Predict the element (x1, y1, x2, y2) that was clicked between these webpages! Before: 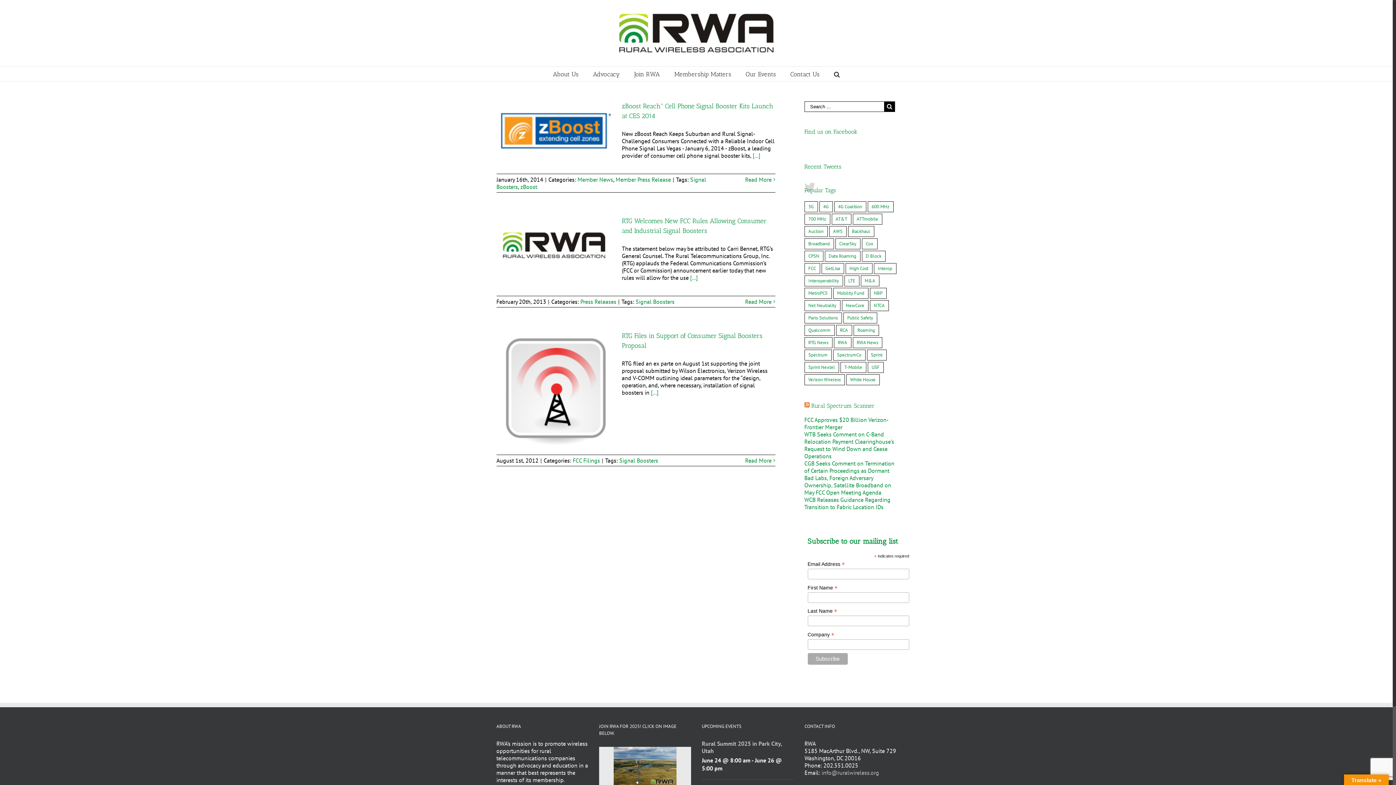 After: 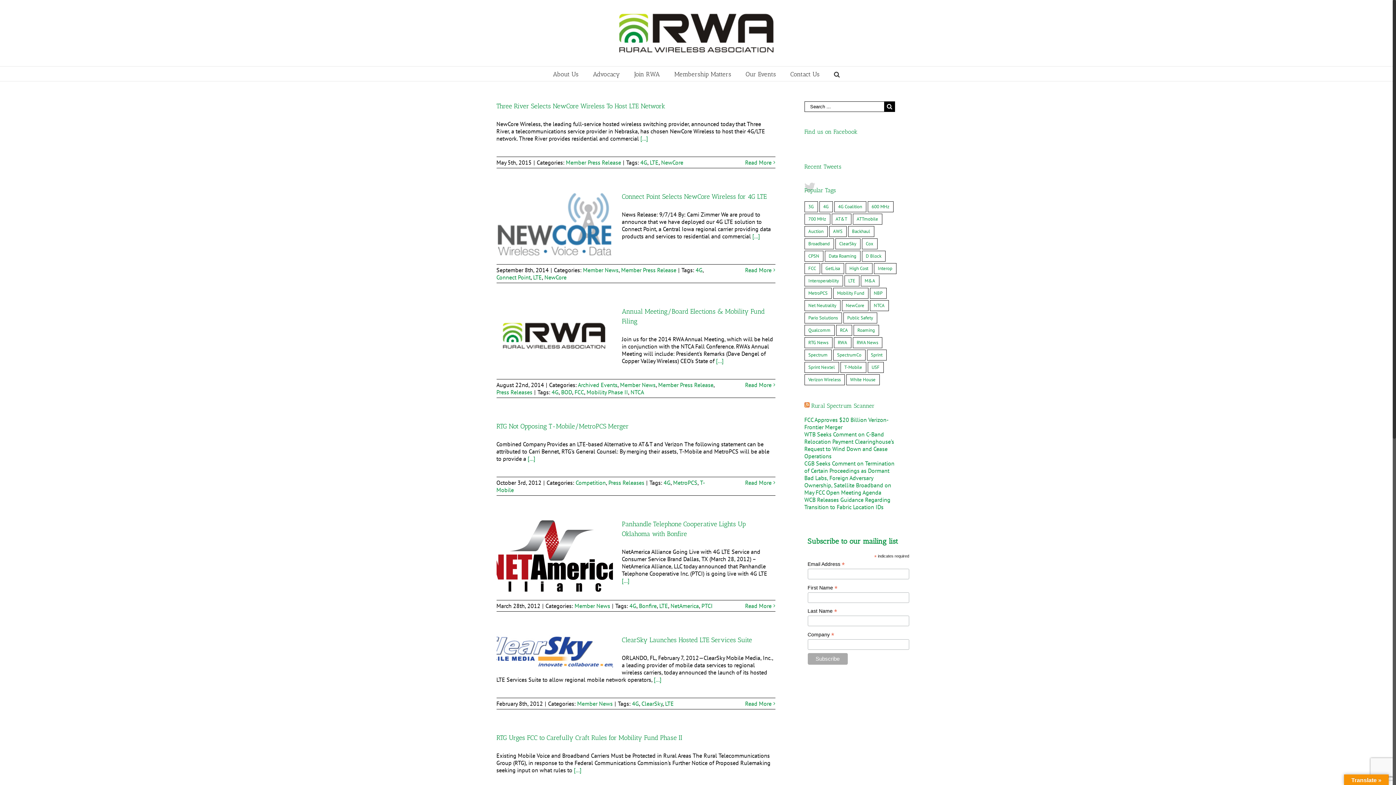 Action: bbox: (819, 201, 832, 212) label: 4G (22 items)